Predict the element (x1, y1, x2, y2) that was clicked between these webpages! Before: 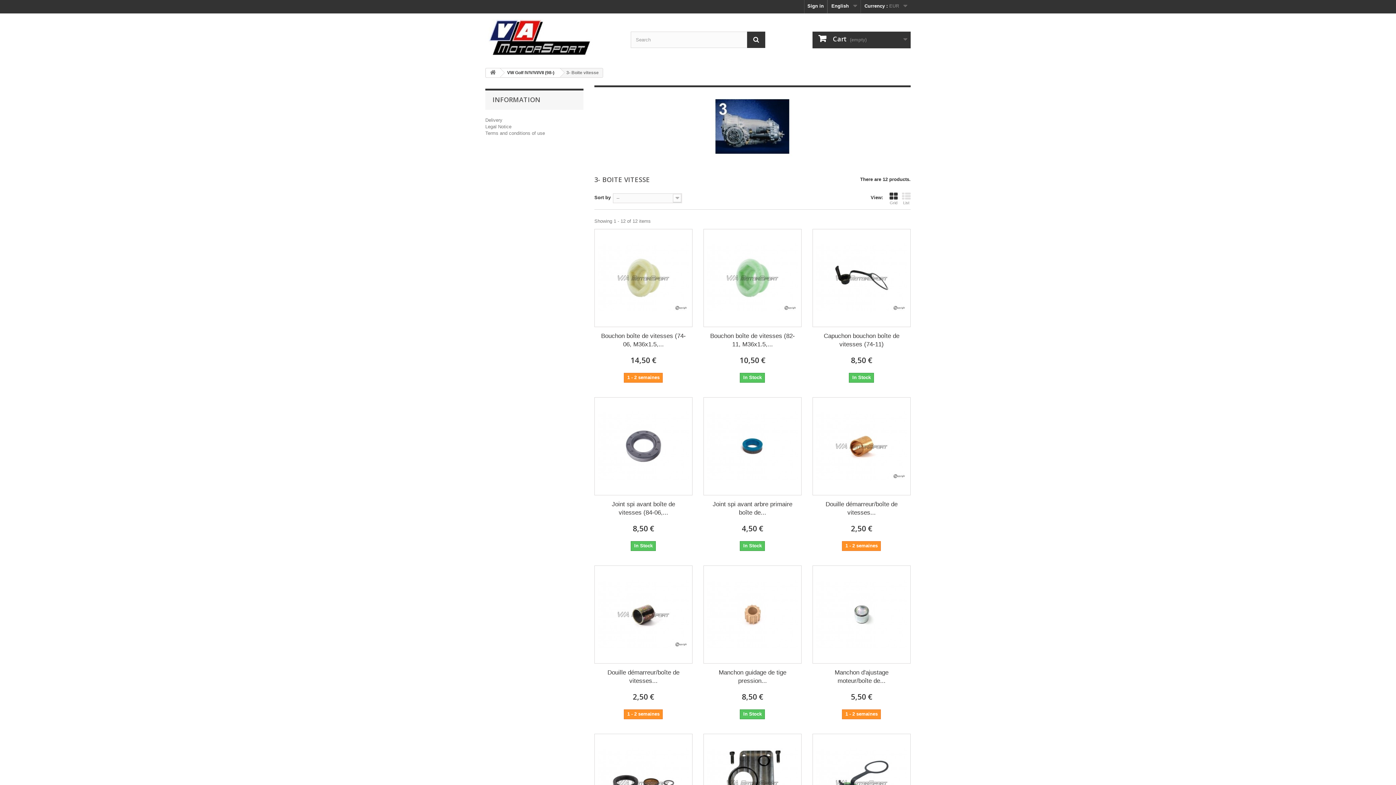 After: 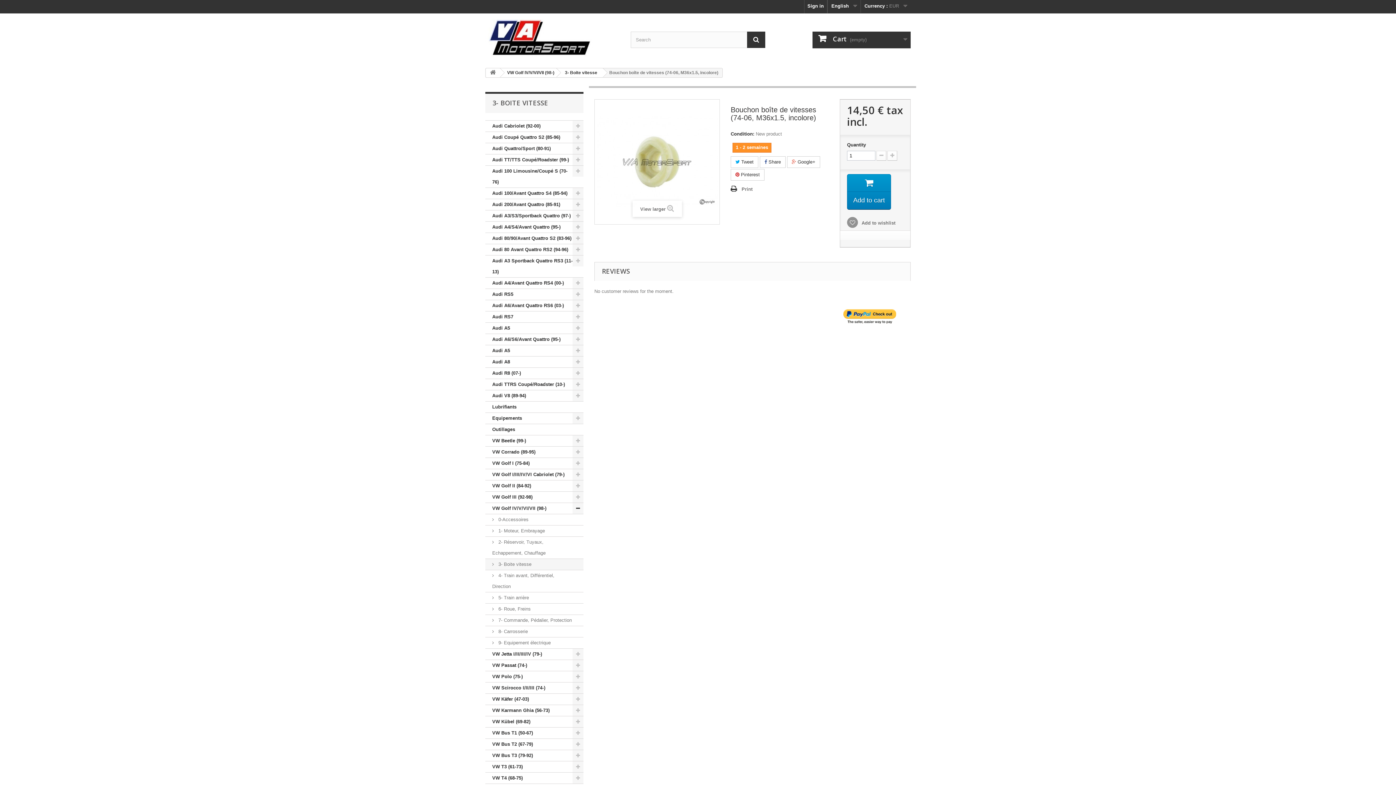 Action: label: Bouchon boîte de vitesses (74-06, M36x1.5,... bbox: (600, 331, 687, 348)